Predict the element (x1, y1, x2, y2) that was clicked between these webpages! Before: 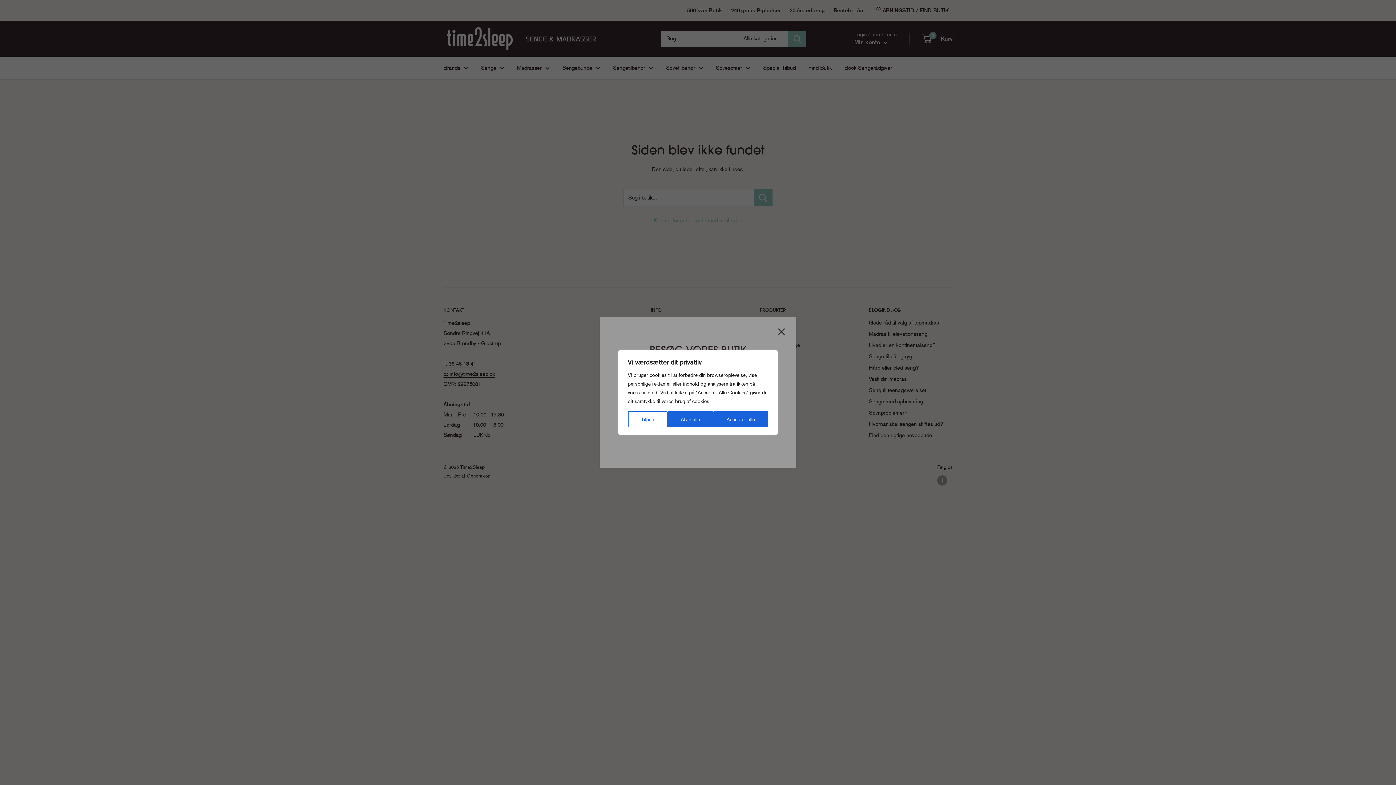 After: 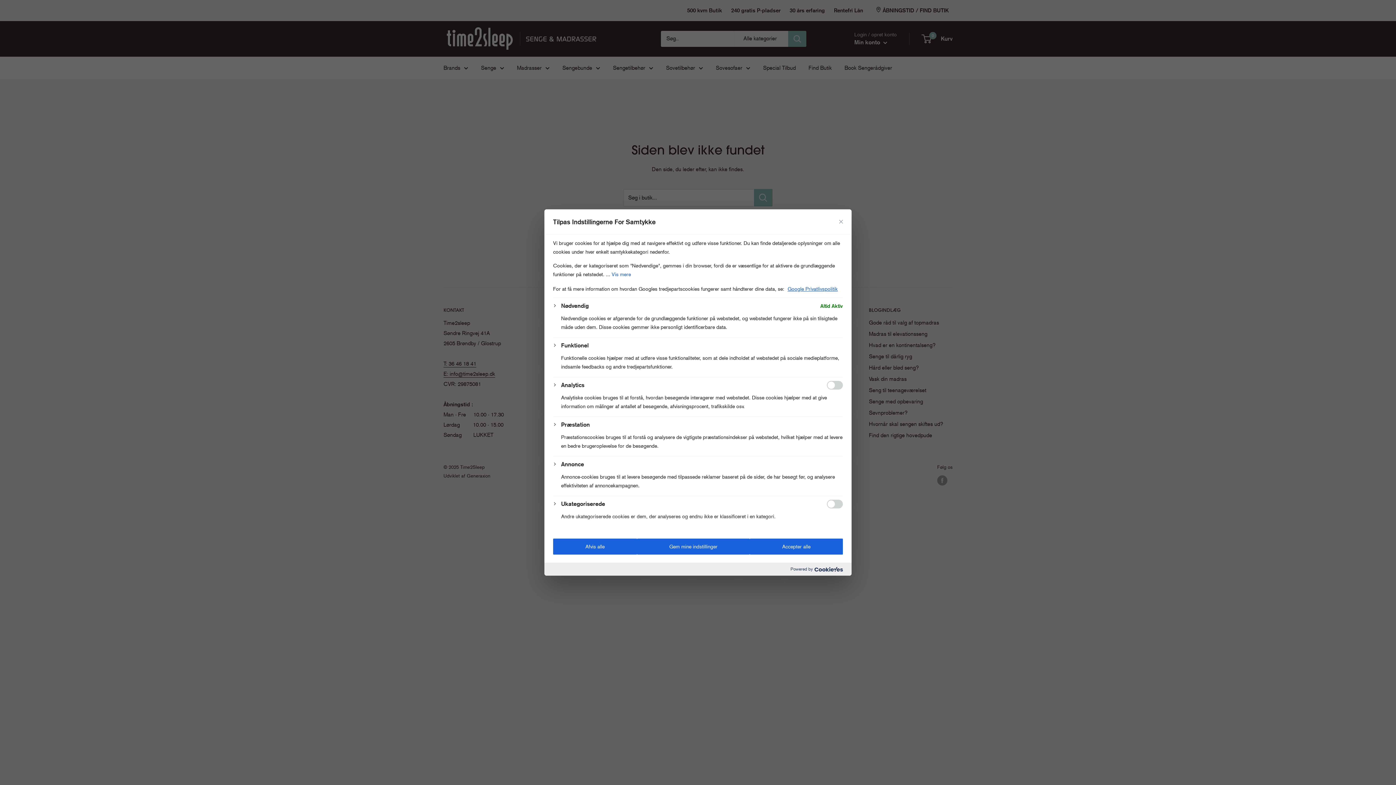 Action: bbox: (628, 411, 667, 427) label: Tilpas